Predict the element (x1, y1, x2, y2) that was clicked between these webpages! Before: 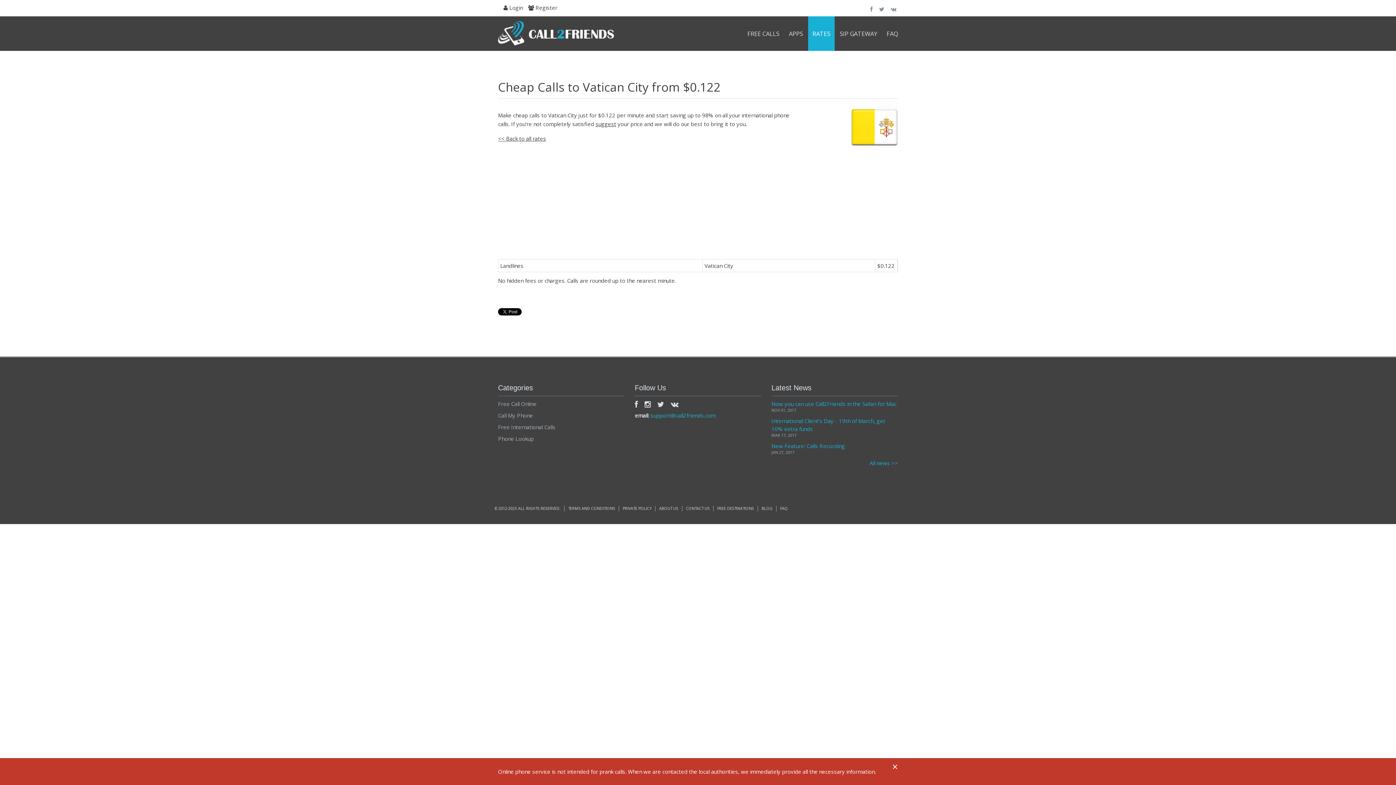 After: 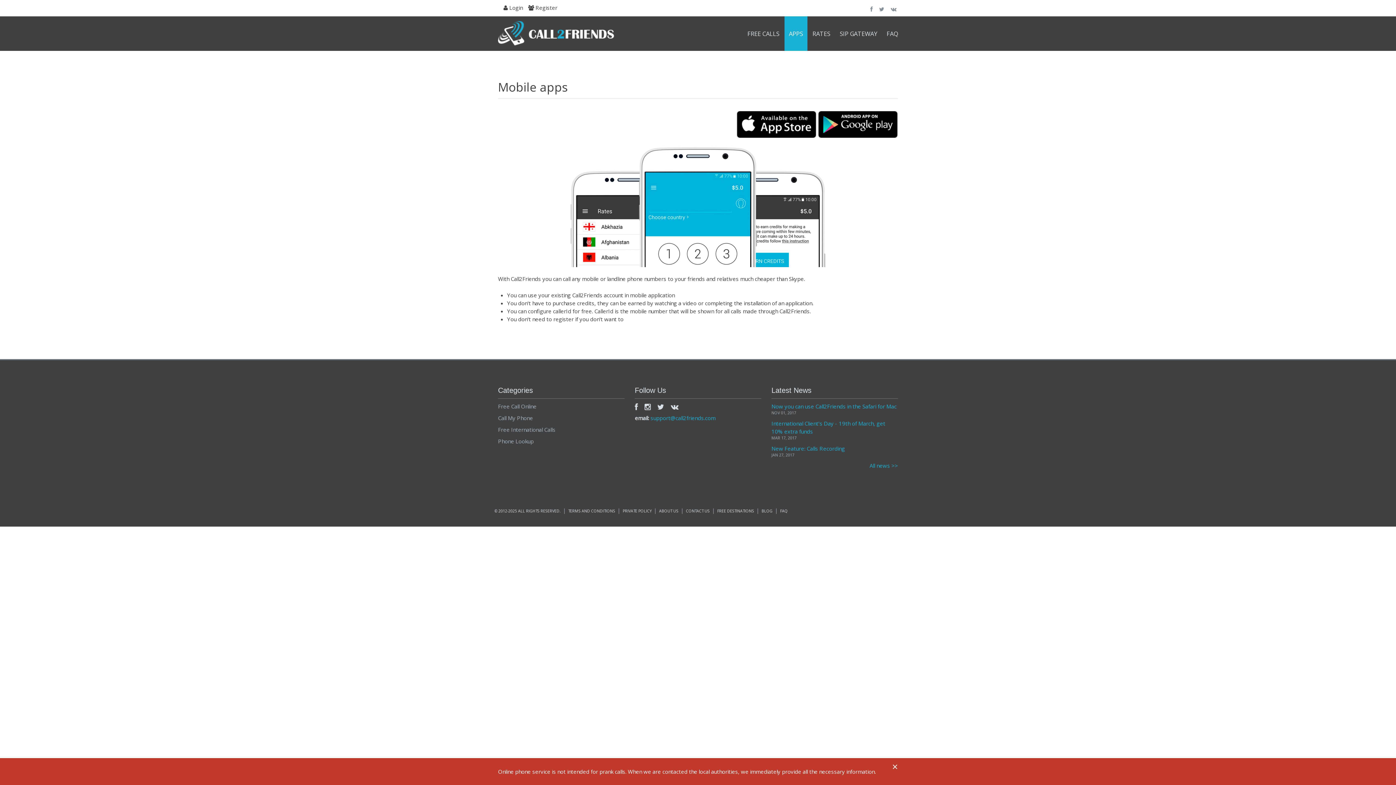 Action: label: APPS bbox: (784, 16, 807, 50)